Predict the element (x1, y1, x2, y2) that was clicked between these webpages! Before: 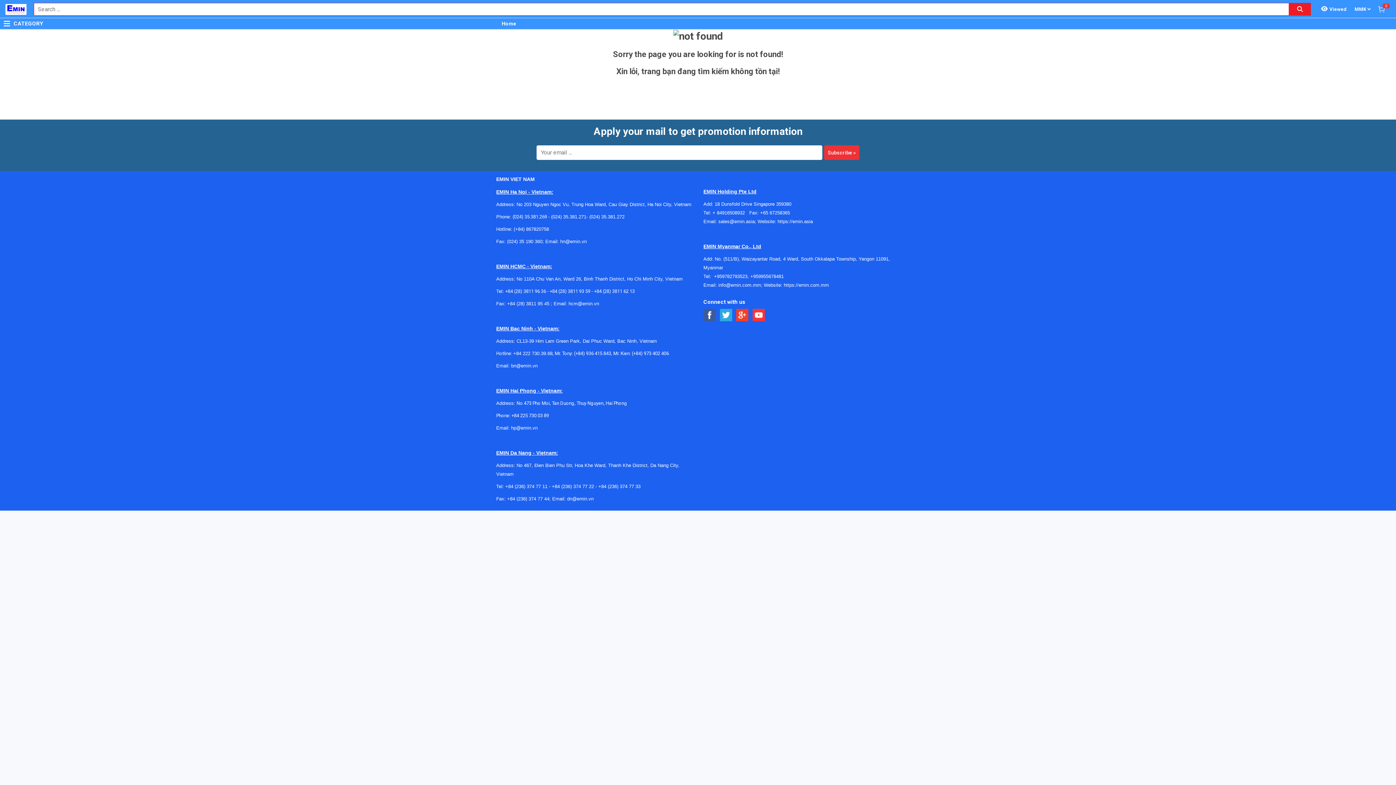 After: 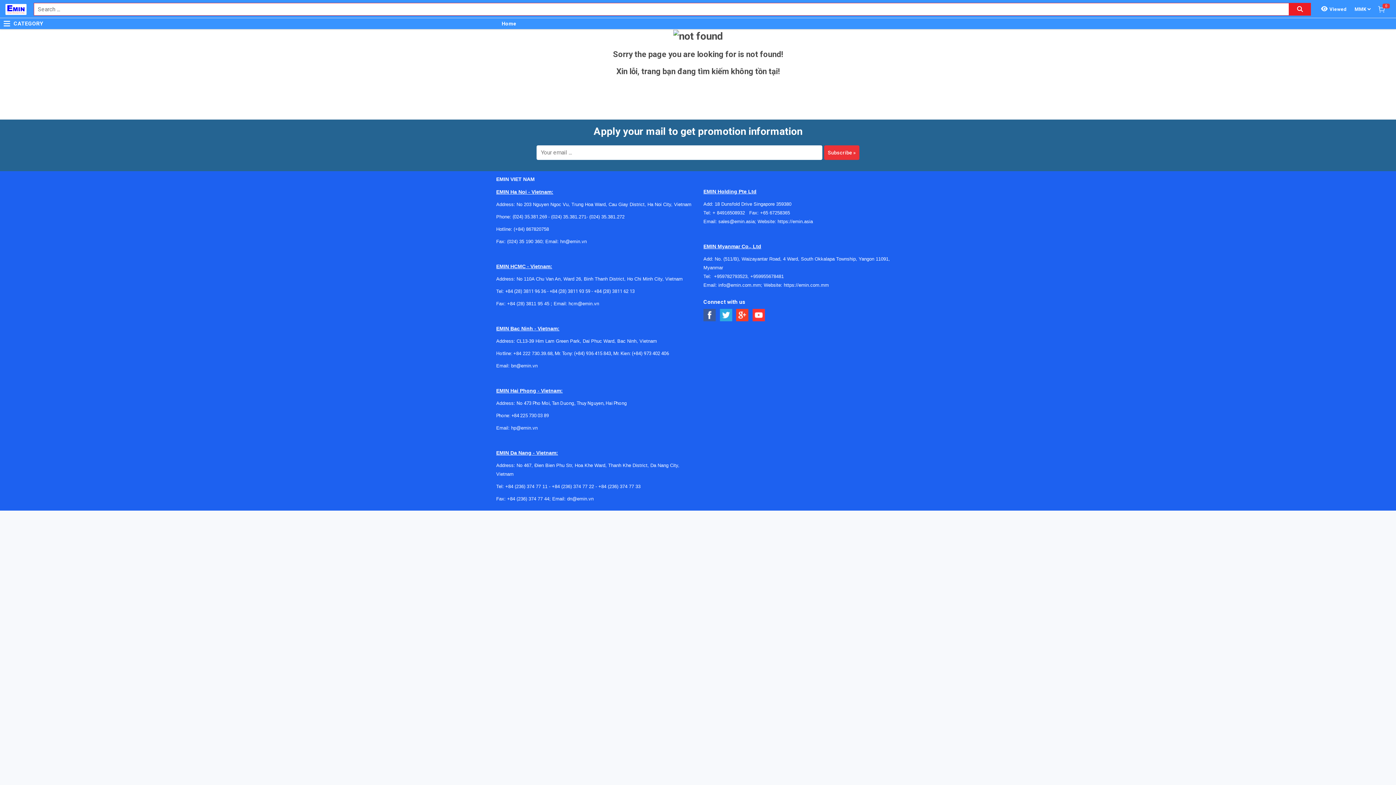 Action: bbox: (750, 273, 784, 279) label: +959955678481